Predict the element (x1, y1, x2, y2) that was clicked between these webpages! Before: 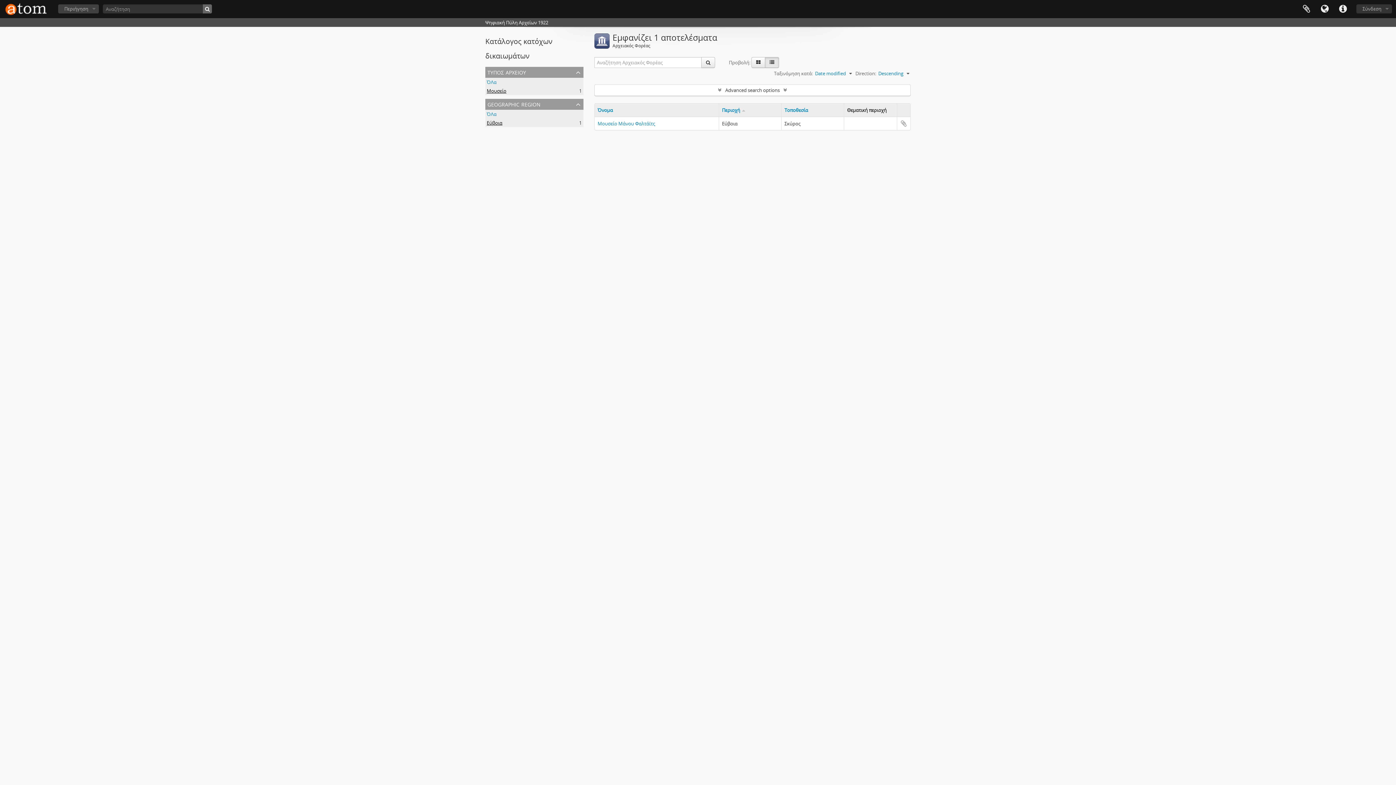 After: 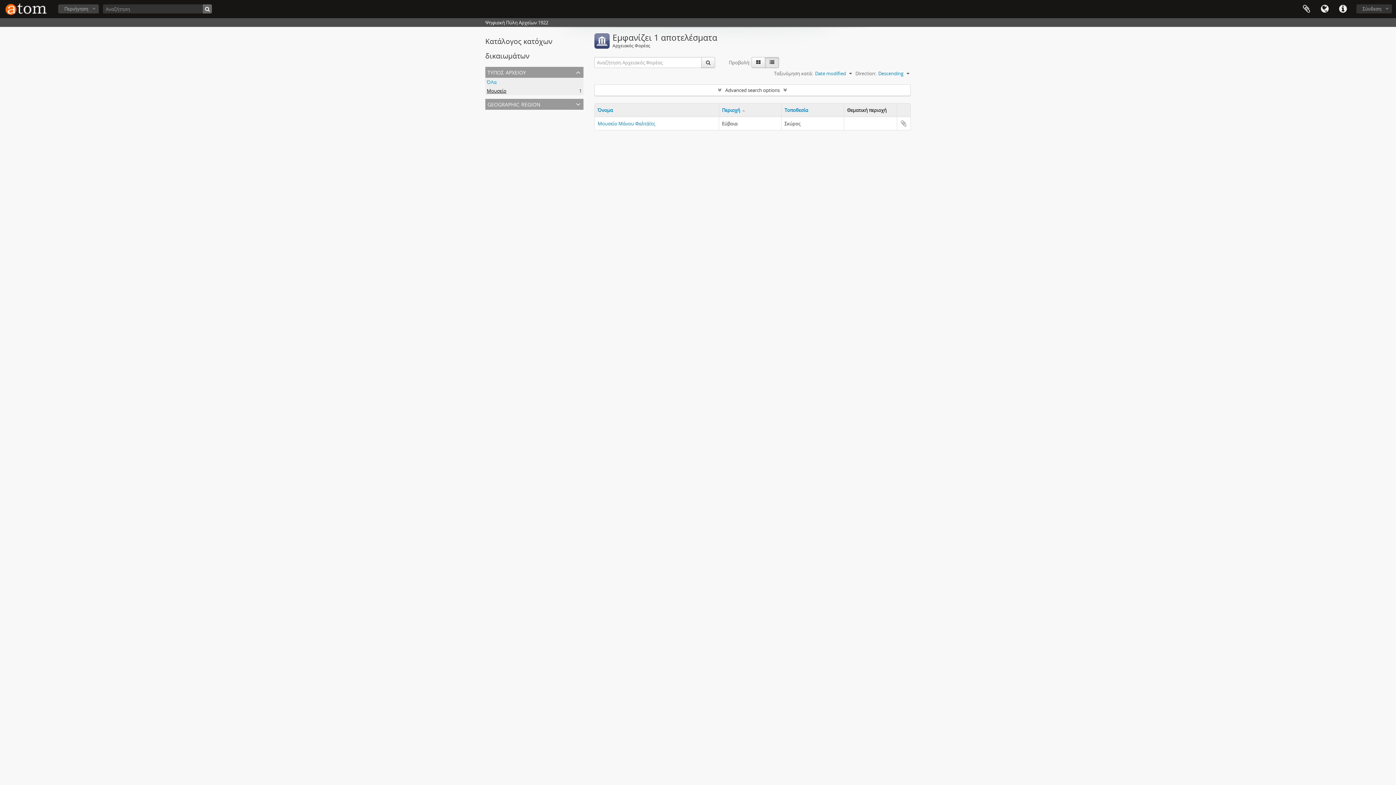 Action: bbox: (485, 98, 583, 109) label: geographic region